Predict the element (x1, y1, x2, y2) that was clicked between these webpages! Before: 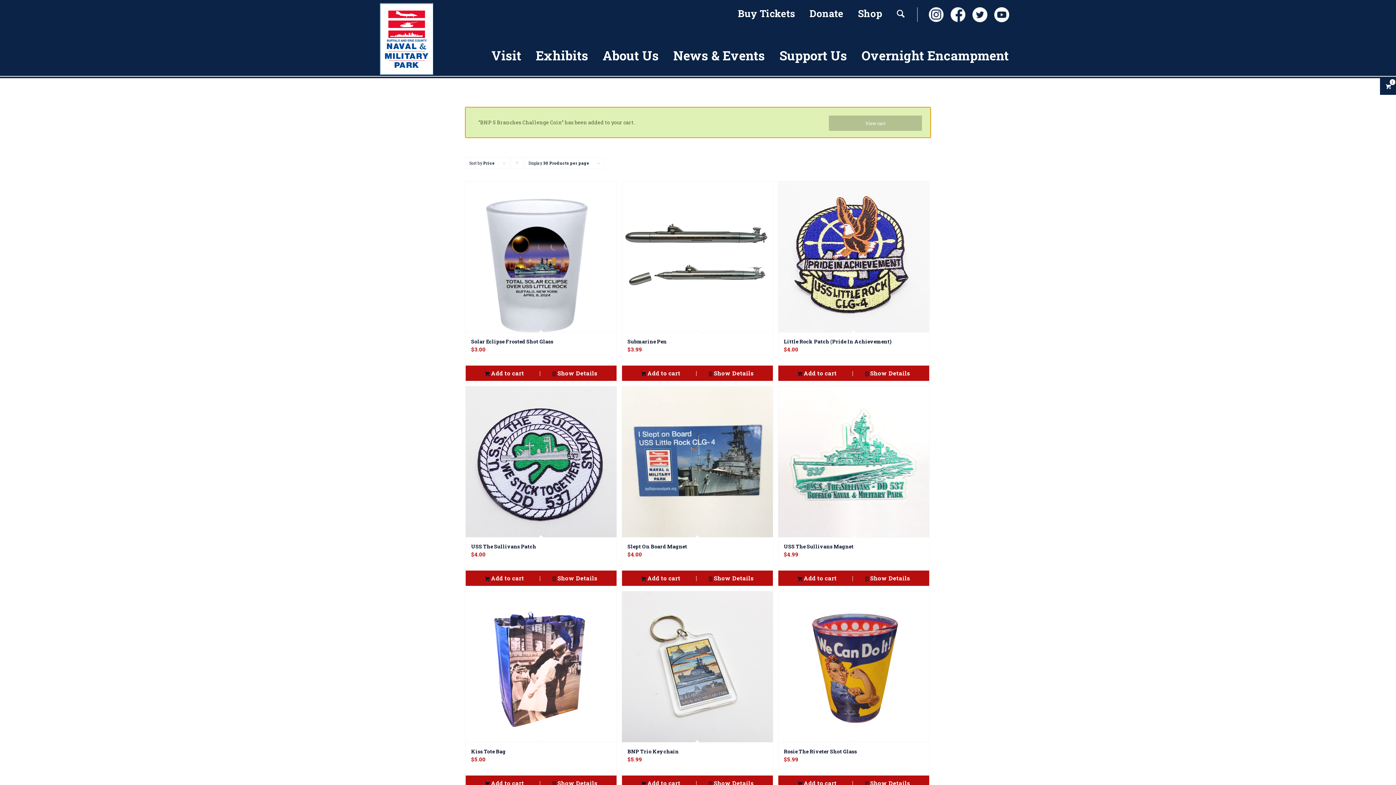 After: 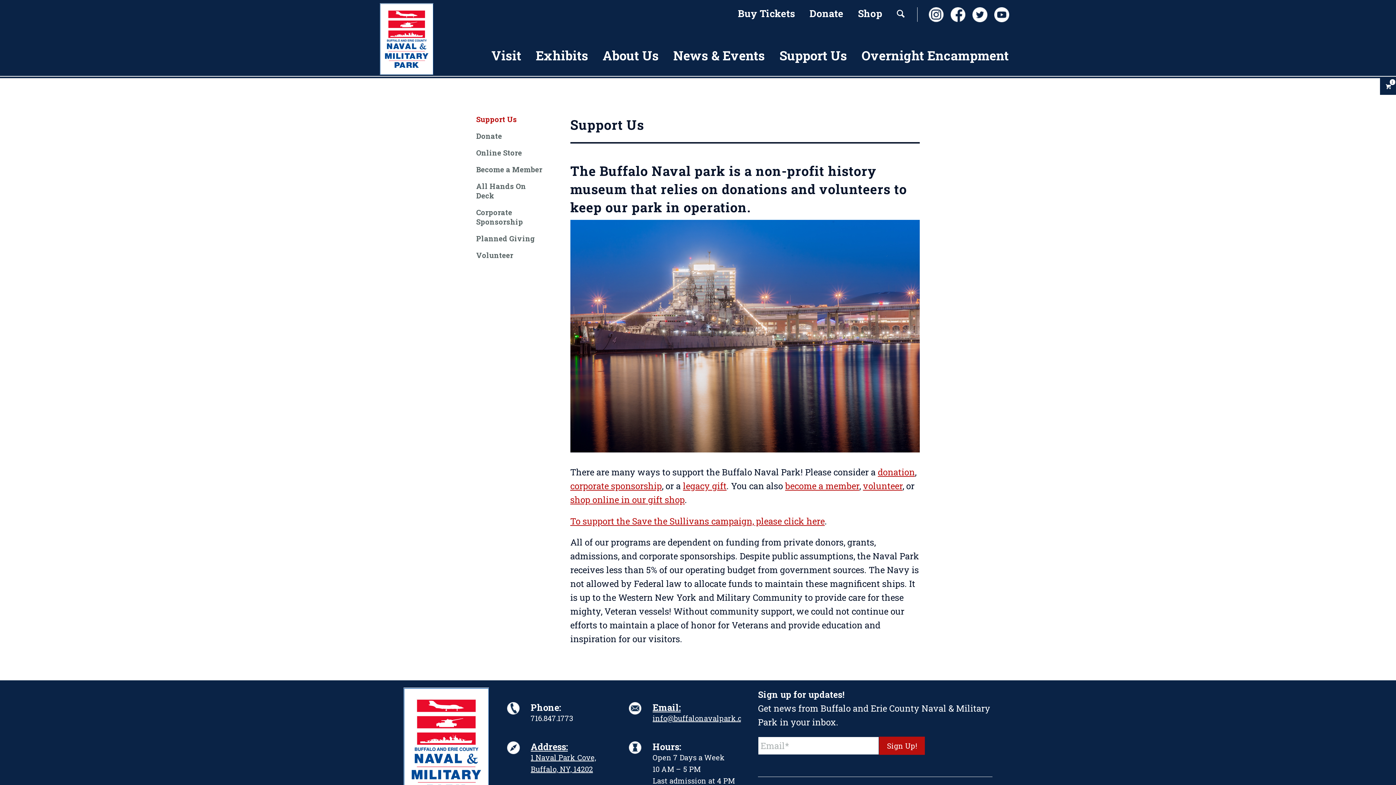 Action: bbox: (772, 39, 854, 78) label: Support Us